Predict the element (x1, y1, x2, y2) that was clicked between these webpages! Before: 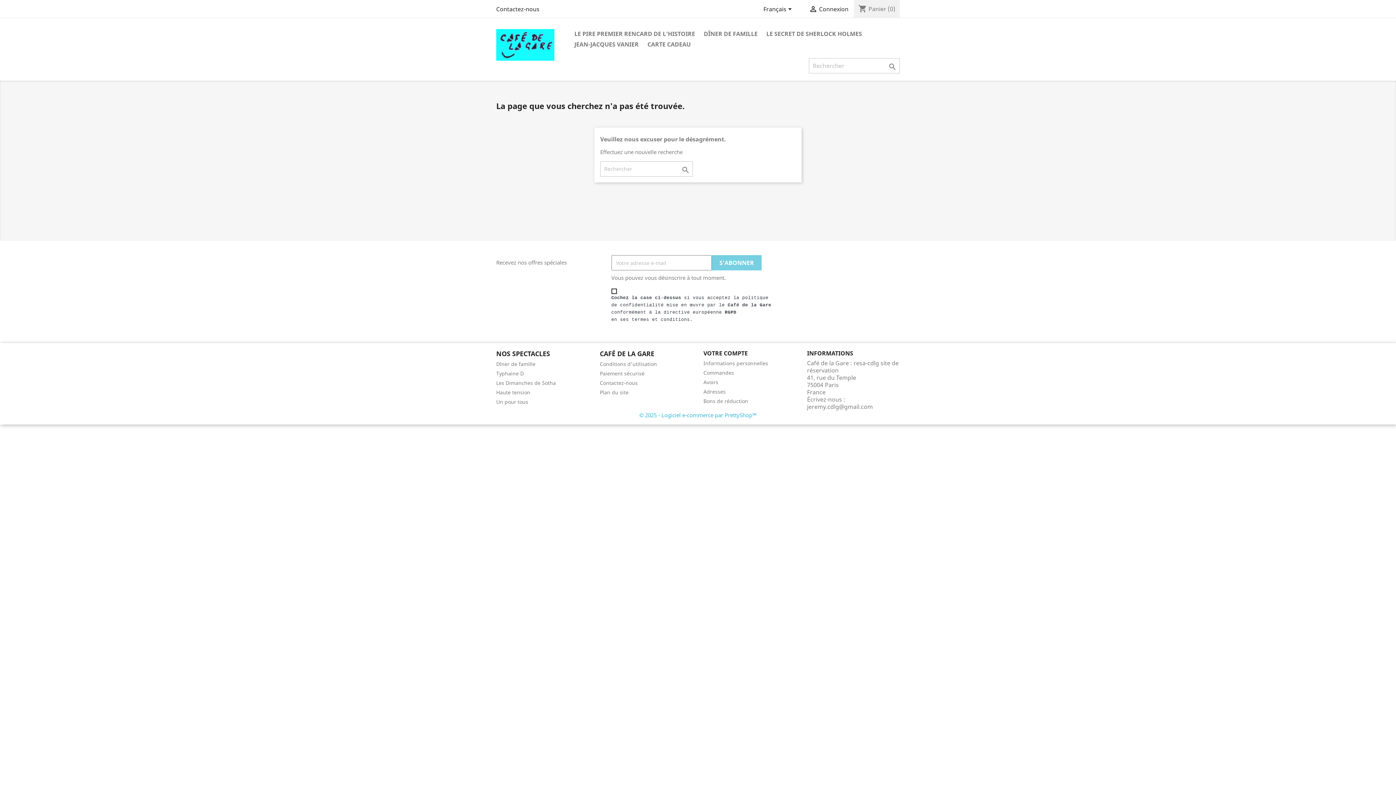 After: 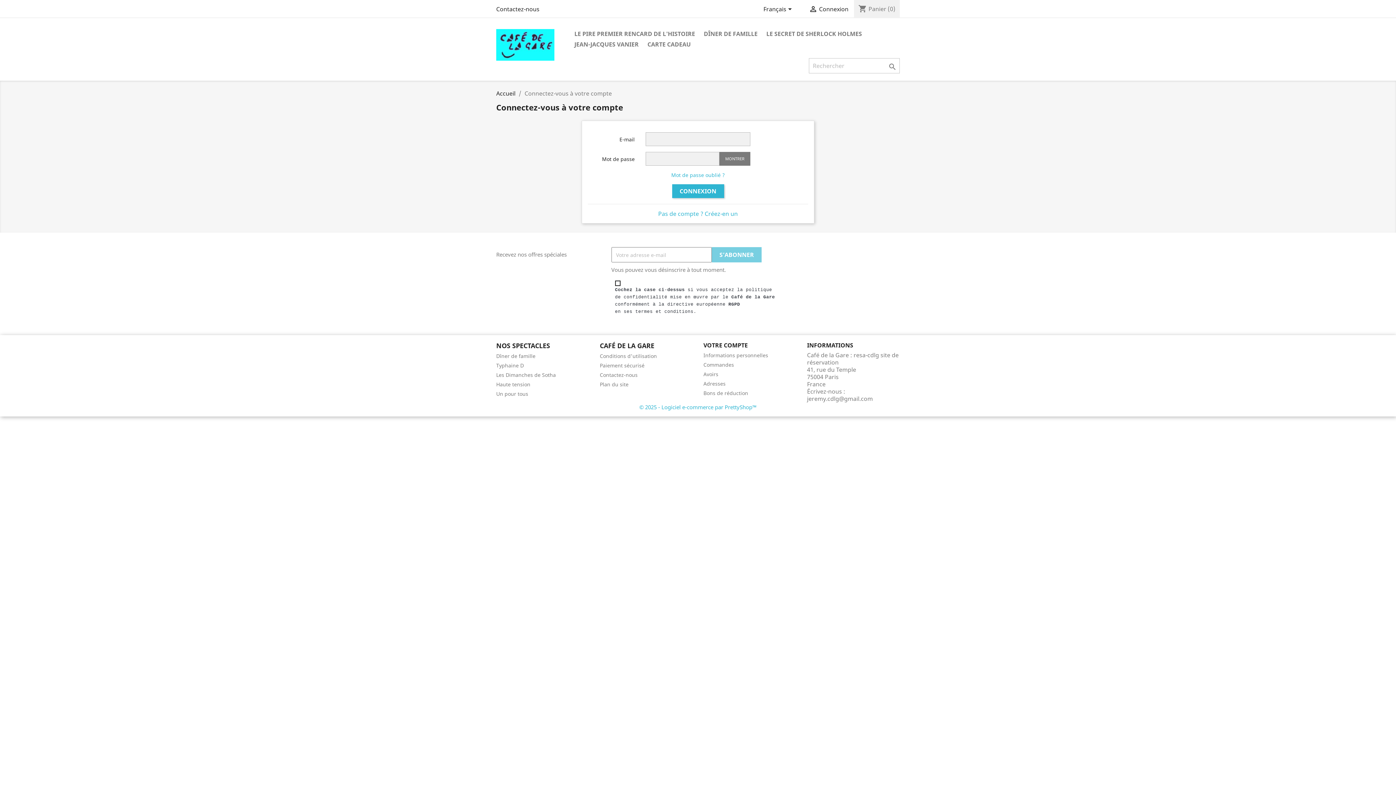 Action: label: Commandes bbox: (703, 369, 734, 376)